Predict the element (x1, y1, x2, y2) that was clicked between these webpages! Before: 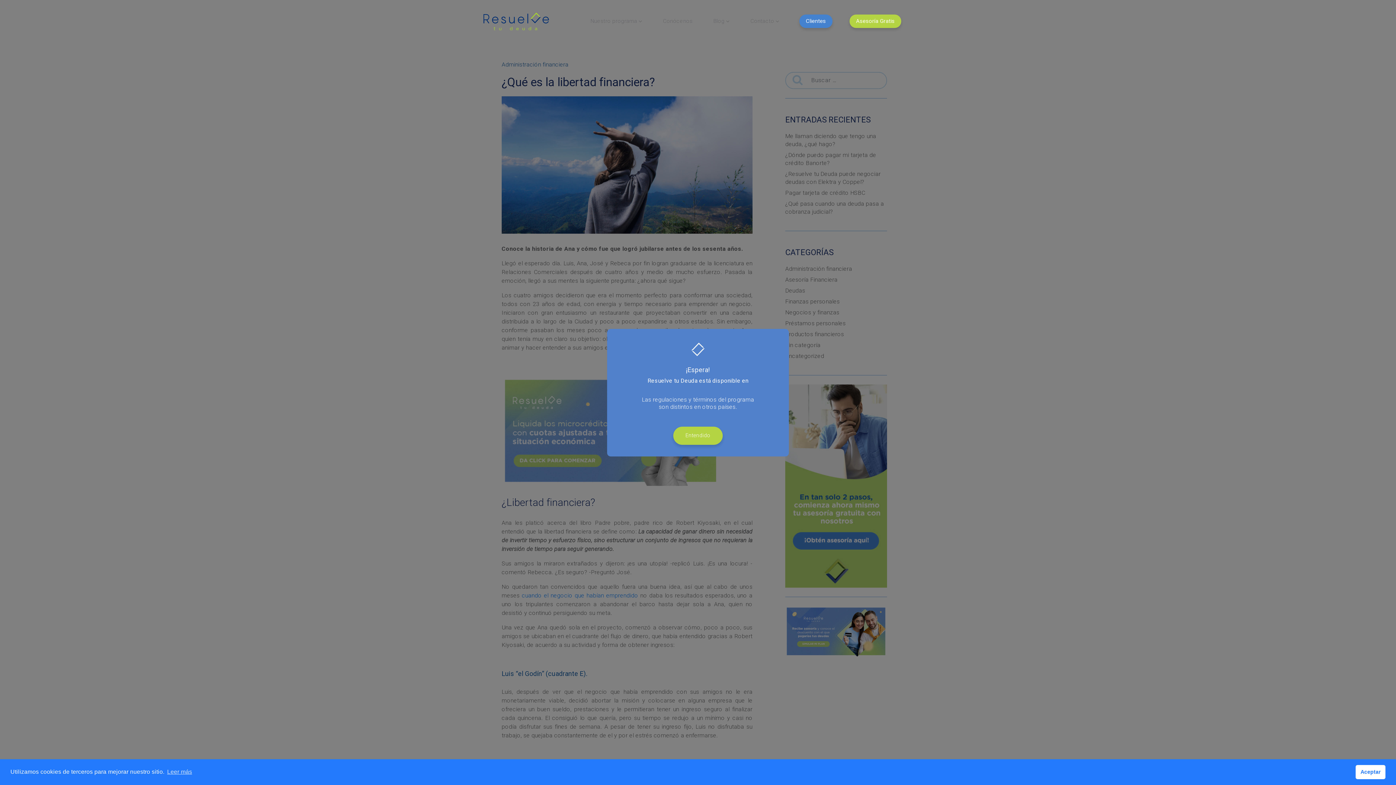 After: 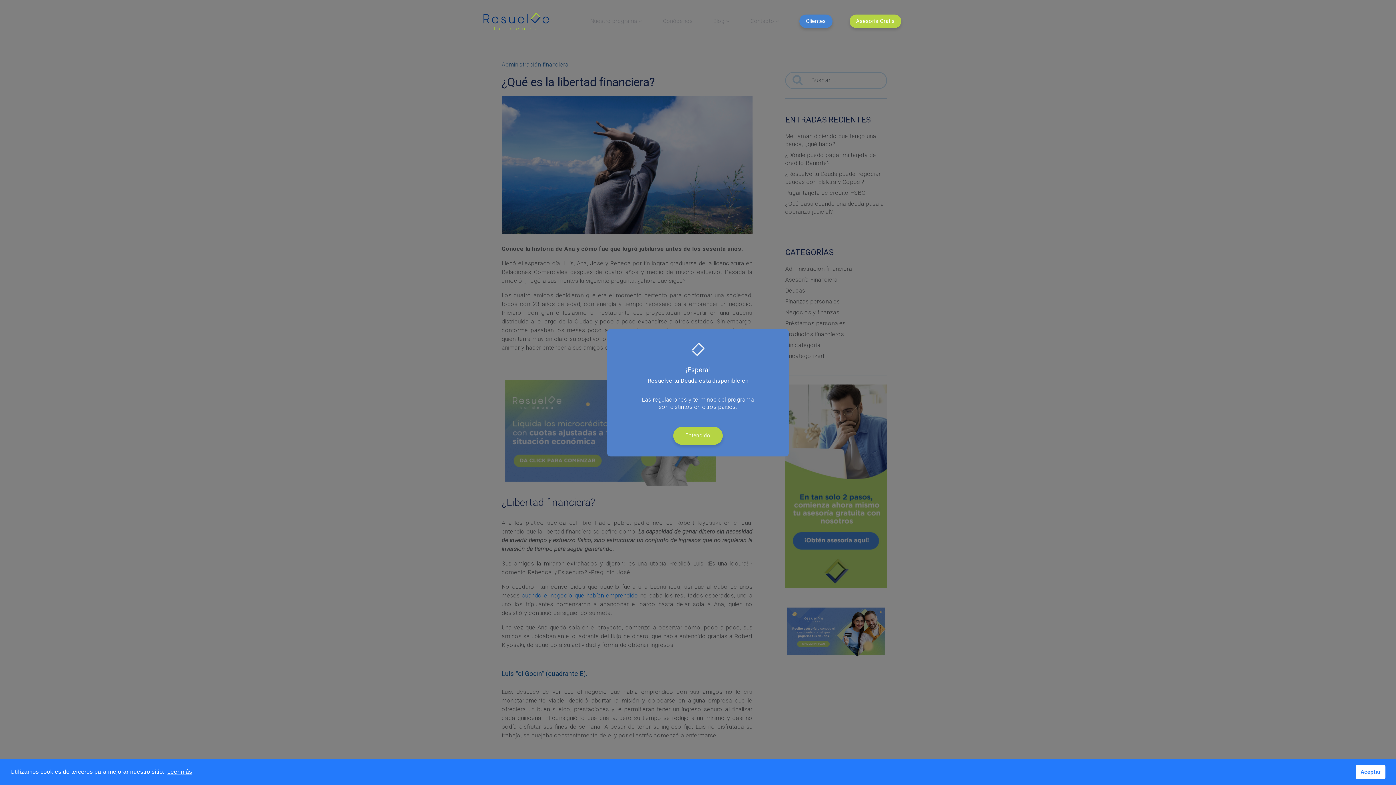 Action: bbox: (166, 766, 193, 777) label: learn more about cookies